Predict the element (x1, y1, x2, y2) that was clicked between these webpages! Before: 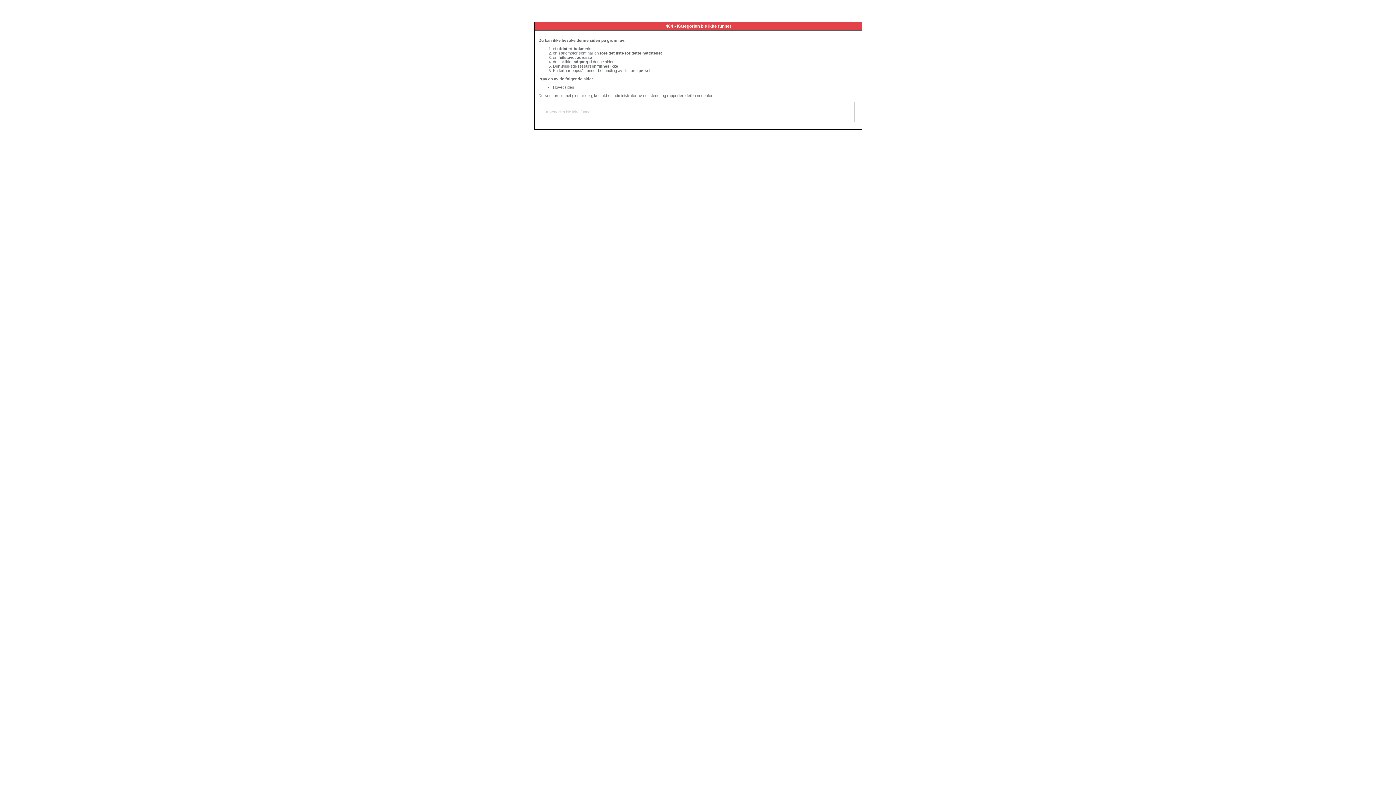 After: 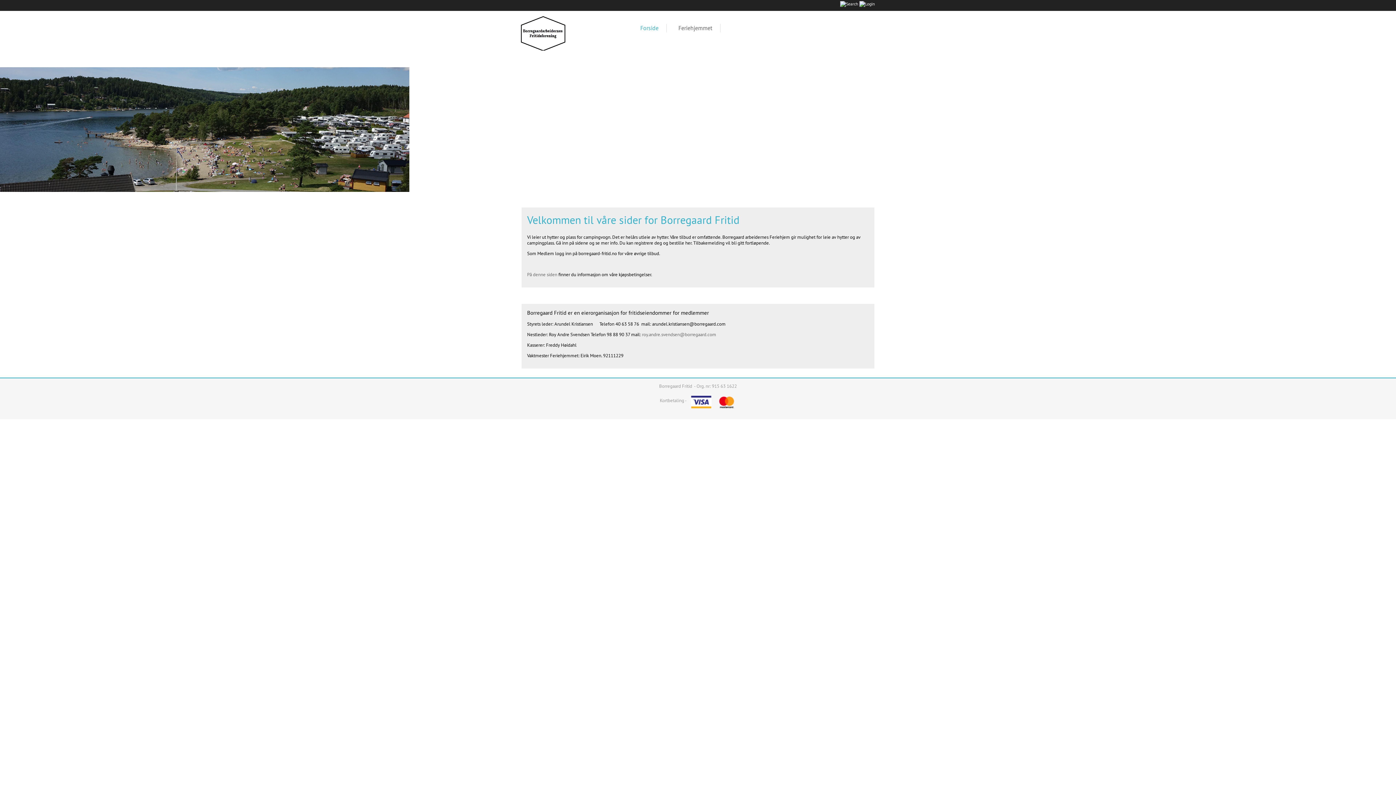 Action: bbox: (553, 85, 574, 89) label: Hovedsiden